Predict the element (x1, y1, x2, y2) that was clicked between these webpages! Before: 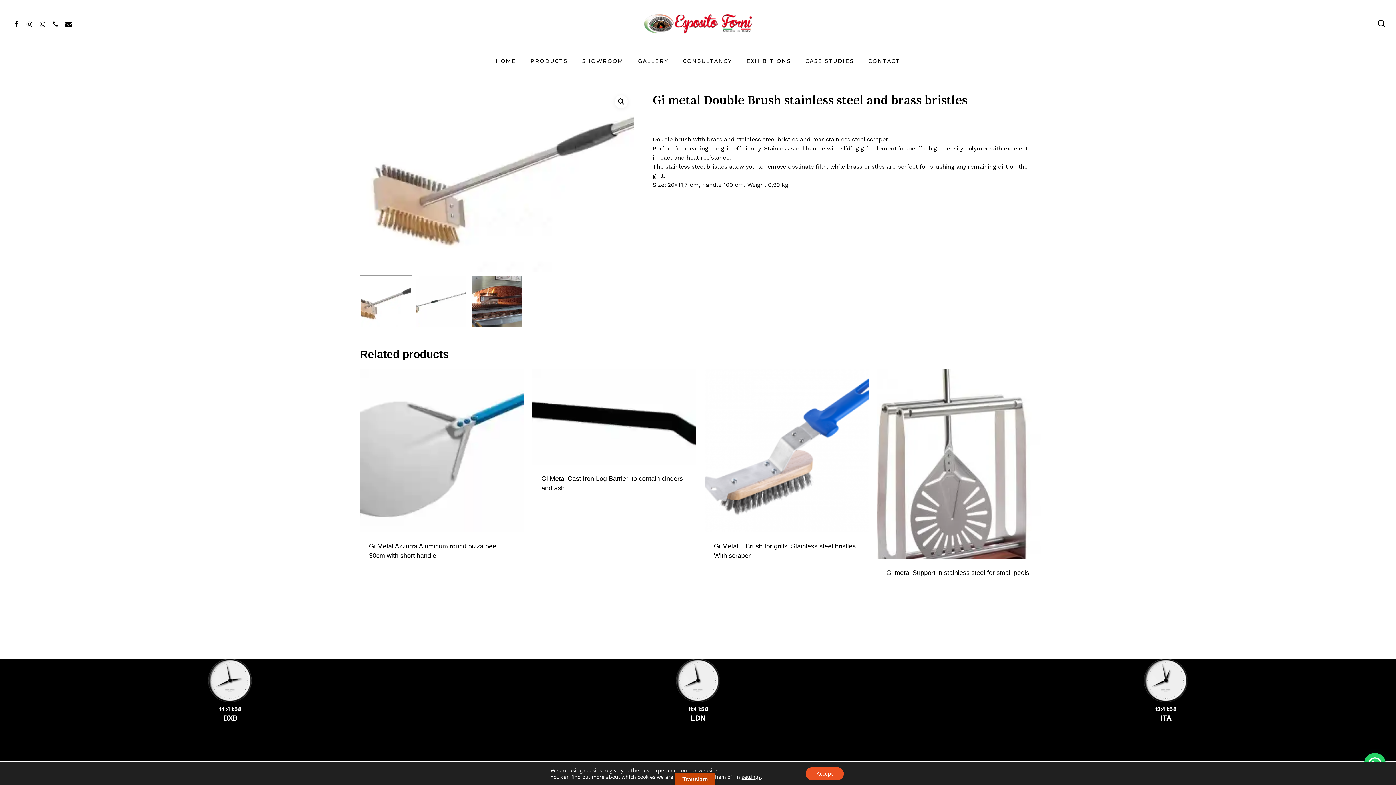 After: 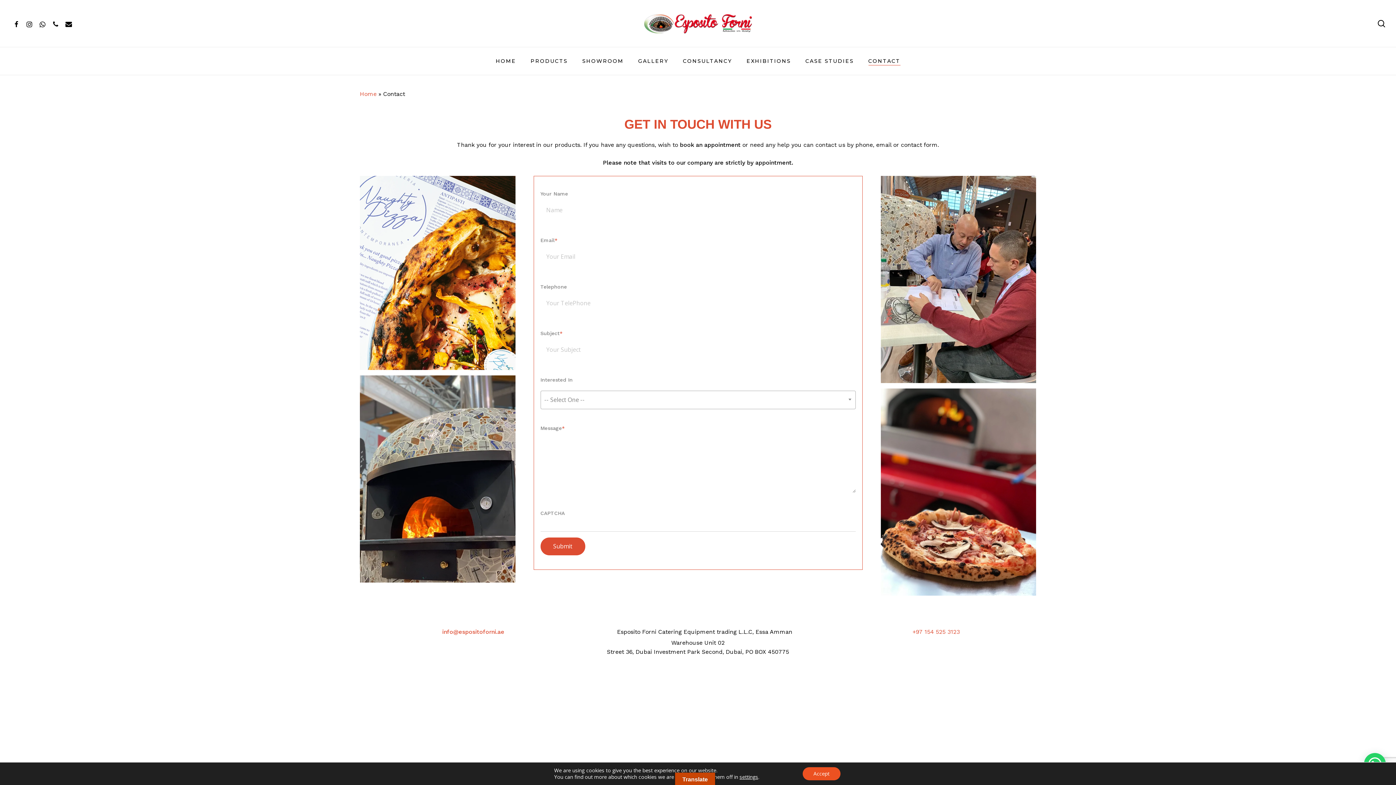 Action: label: CONTACT bbox: (868, 58, 900, 64)